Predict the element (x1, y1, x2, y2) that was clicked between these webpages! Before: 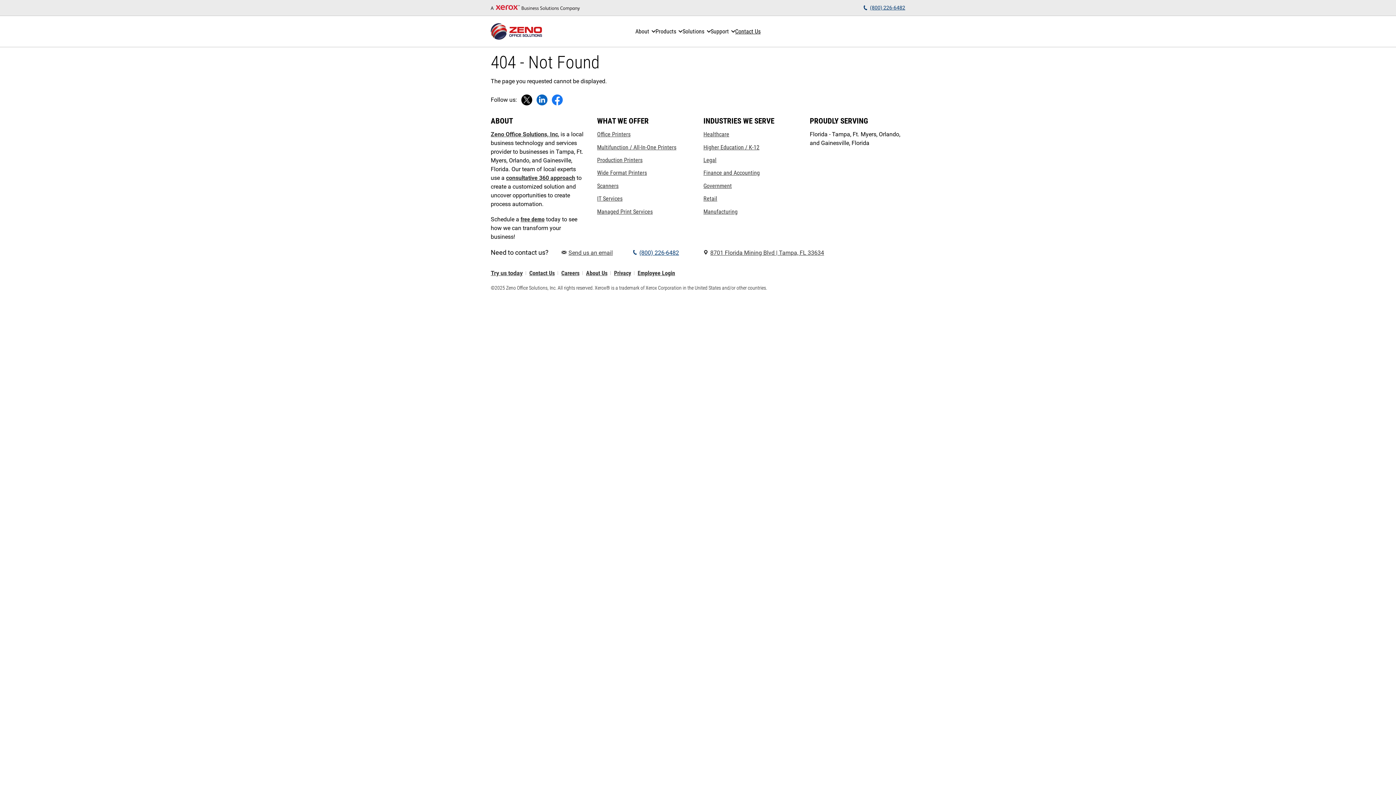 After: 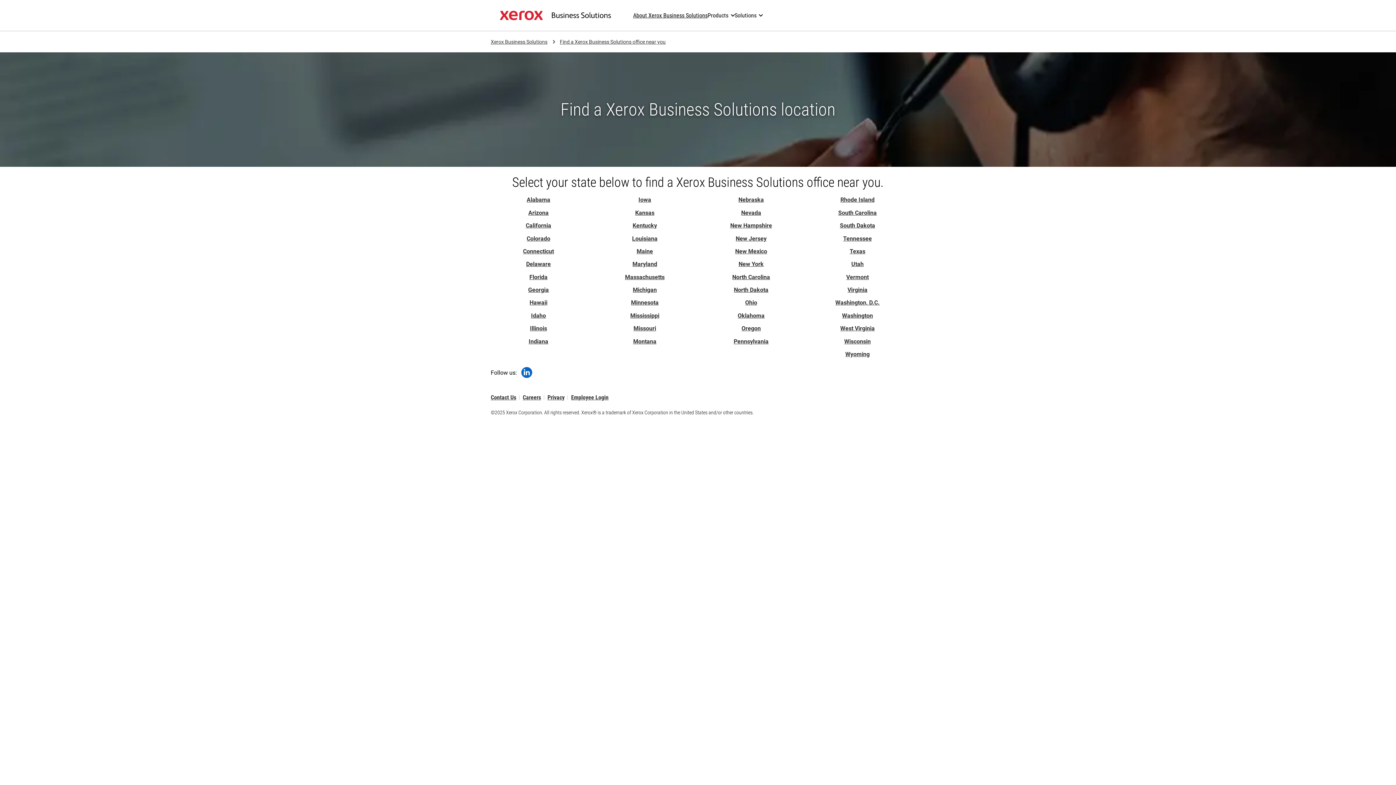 Action: bbox: (529, 271, 554, 275) label: Contact Us: Get in Touch: Reach Out to Us Today